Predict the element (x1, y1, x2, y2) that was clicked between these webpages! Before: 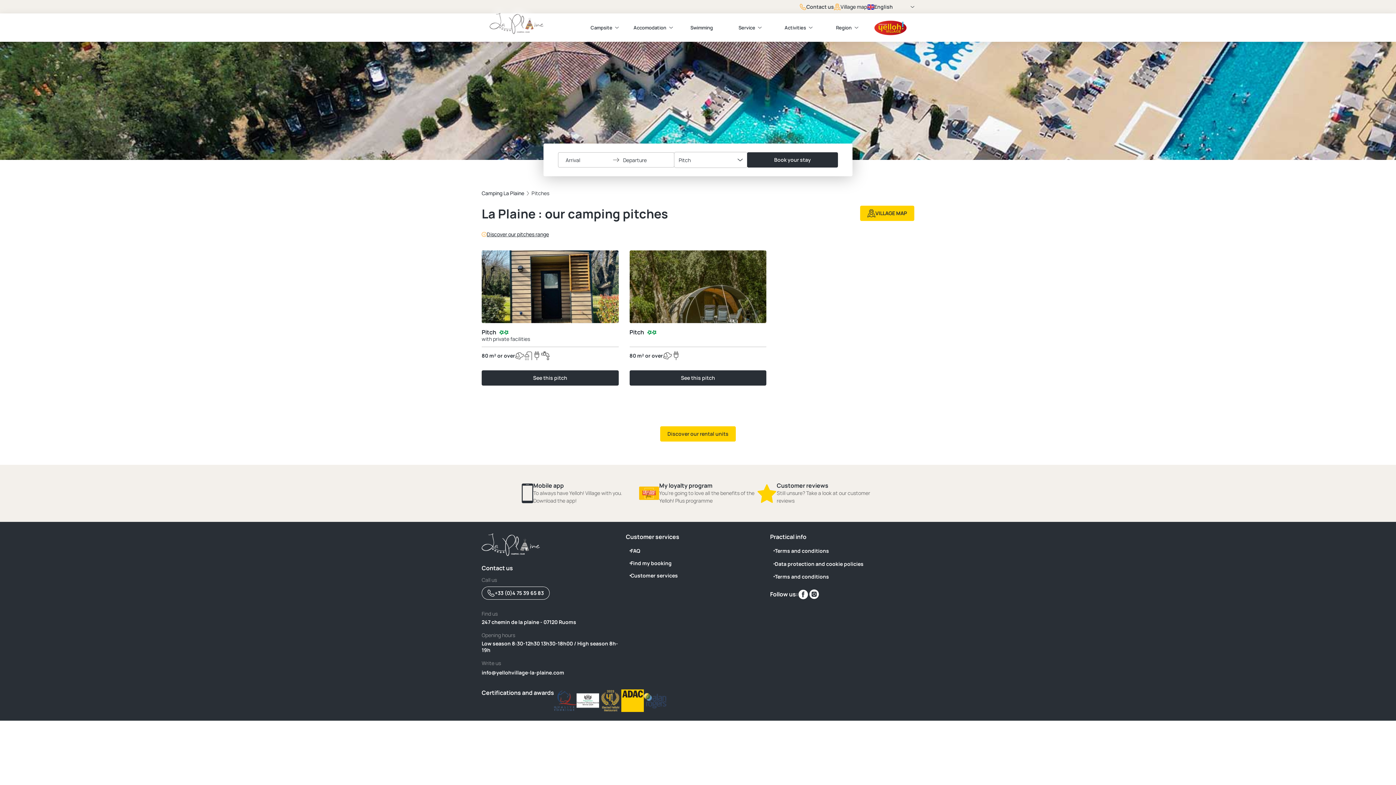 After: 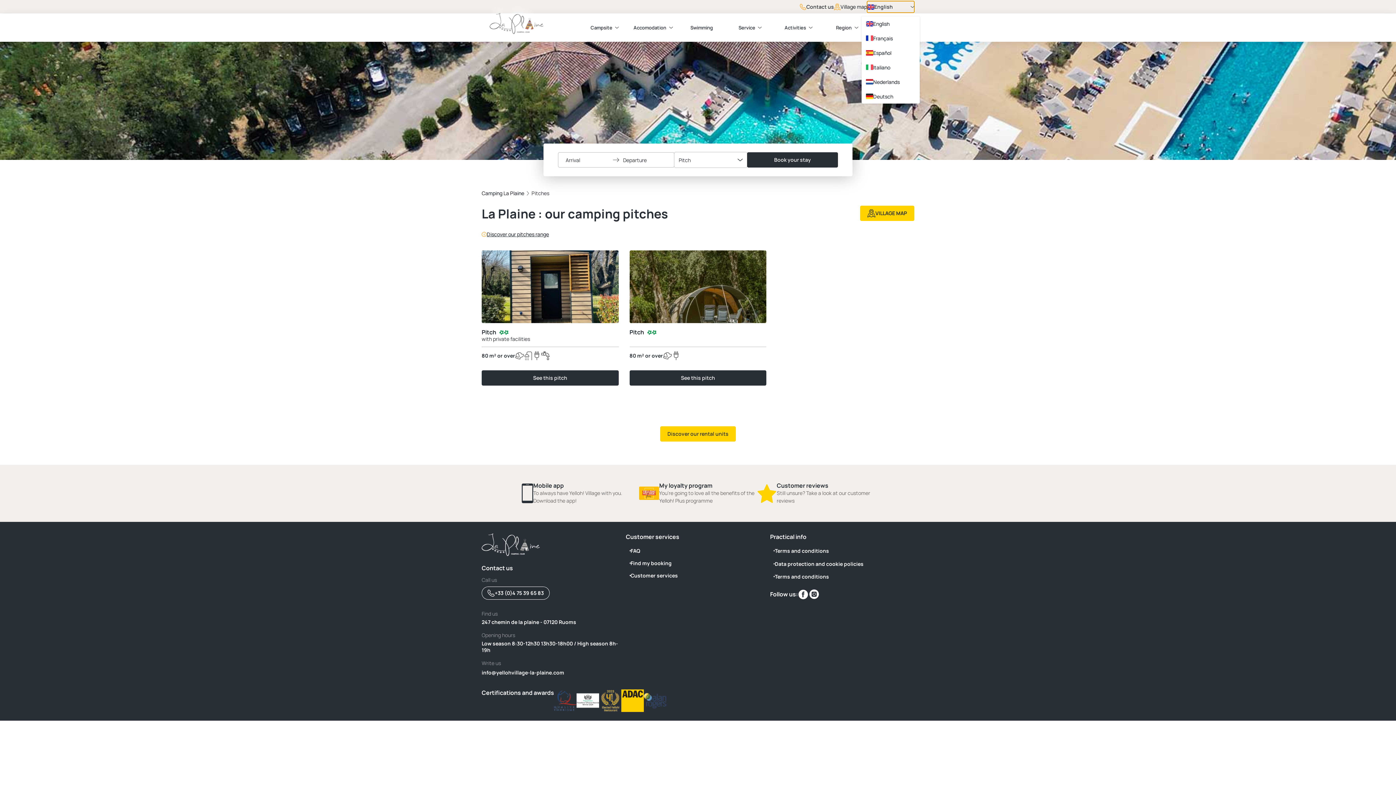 Action: bbox: (867, 0, 914, 12) label: English